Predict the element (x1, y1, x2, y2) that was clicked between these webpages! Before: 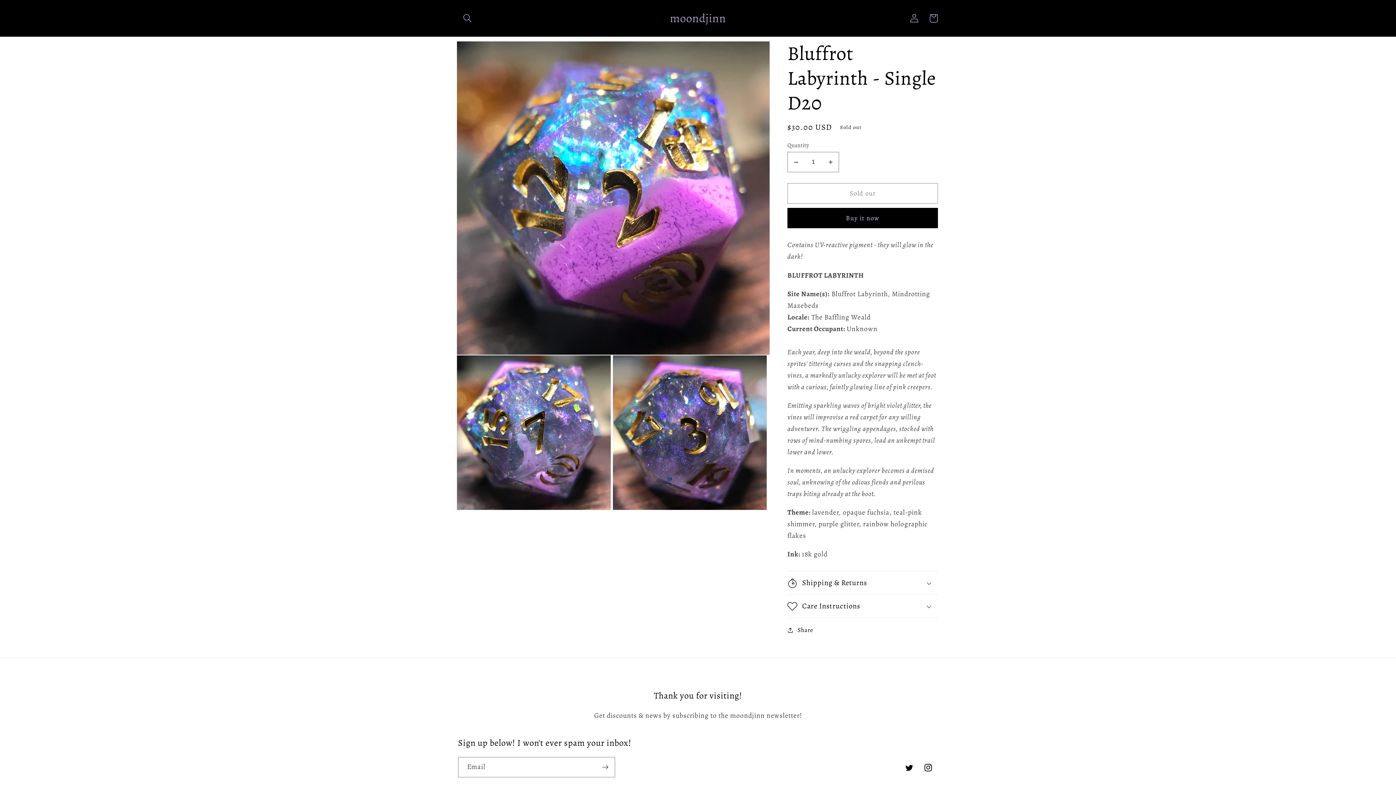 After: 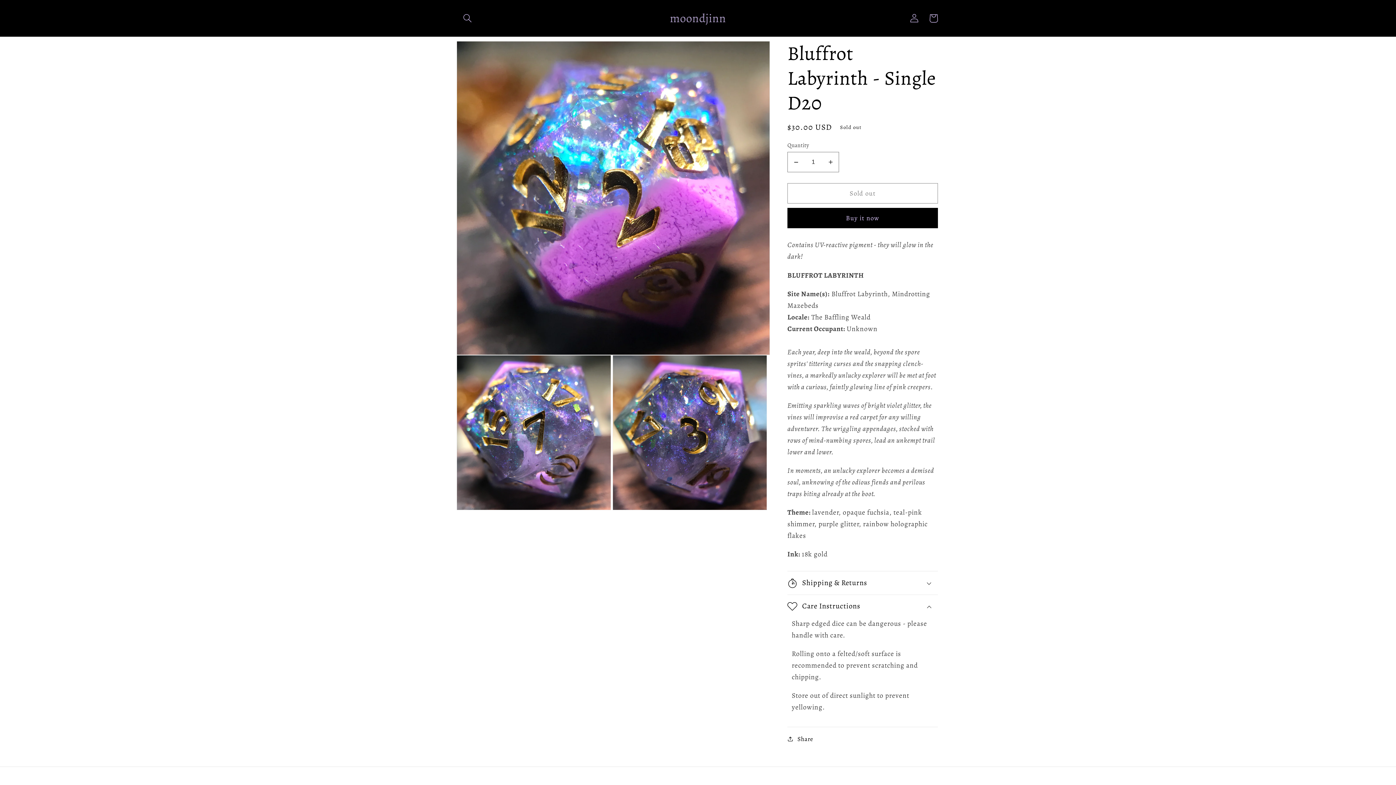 Action: bbox: (787, 595, 938, 618) label: Care Instructions